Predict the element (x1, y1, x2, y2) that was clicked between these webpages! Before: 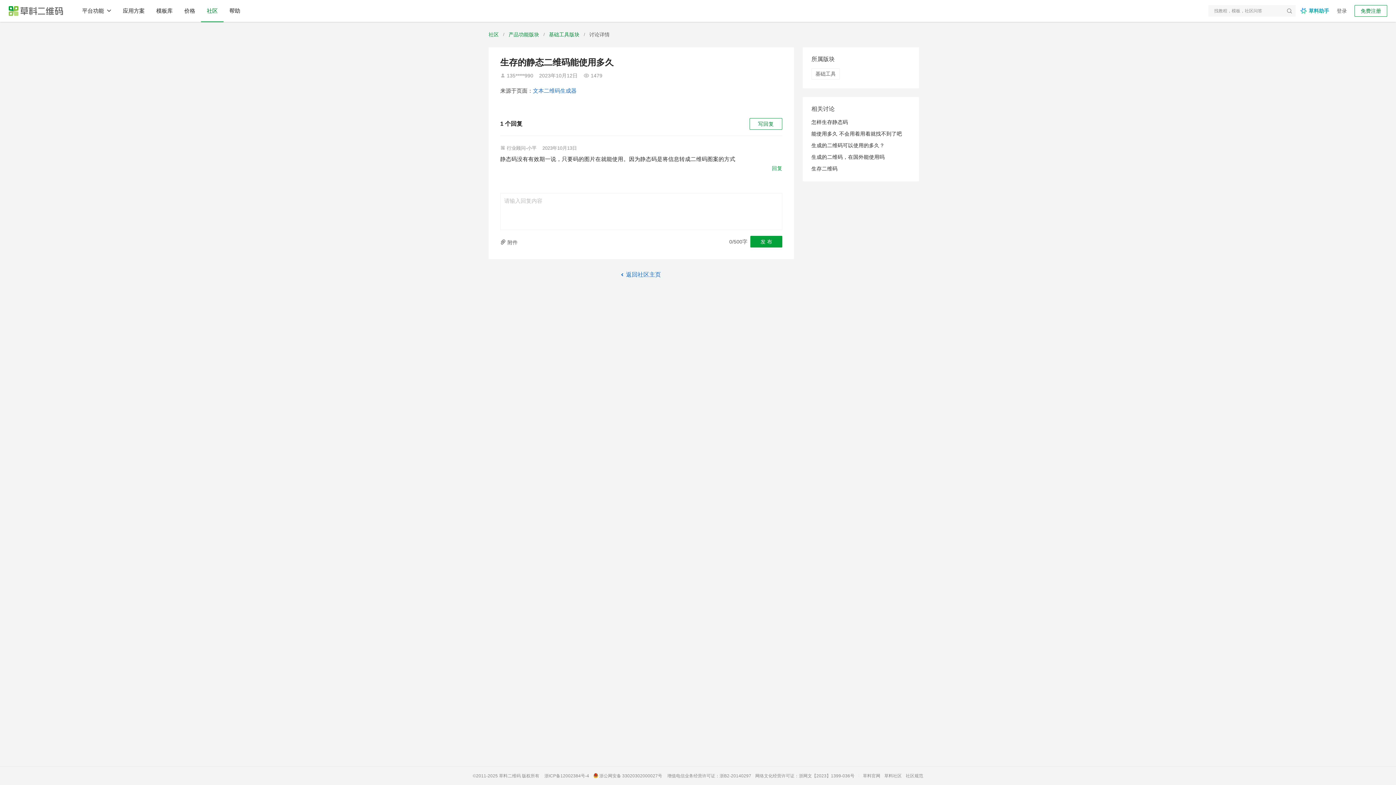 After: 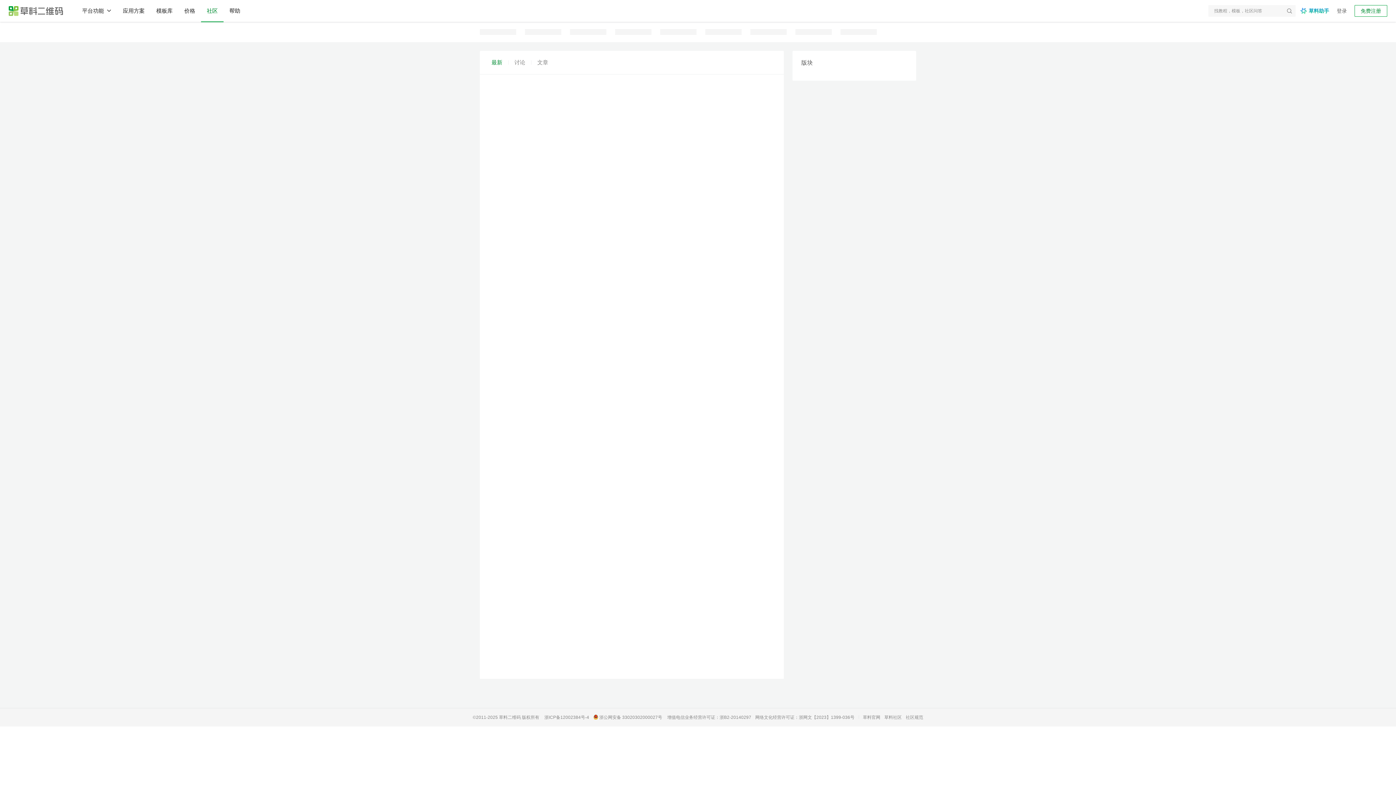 Action: label: 社区 bbox: (488, 30, 498, 38)